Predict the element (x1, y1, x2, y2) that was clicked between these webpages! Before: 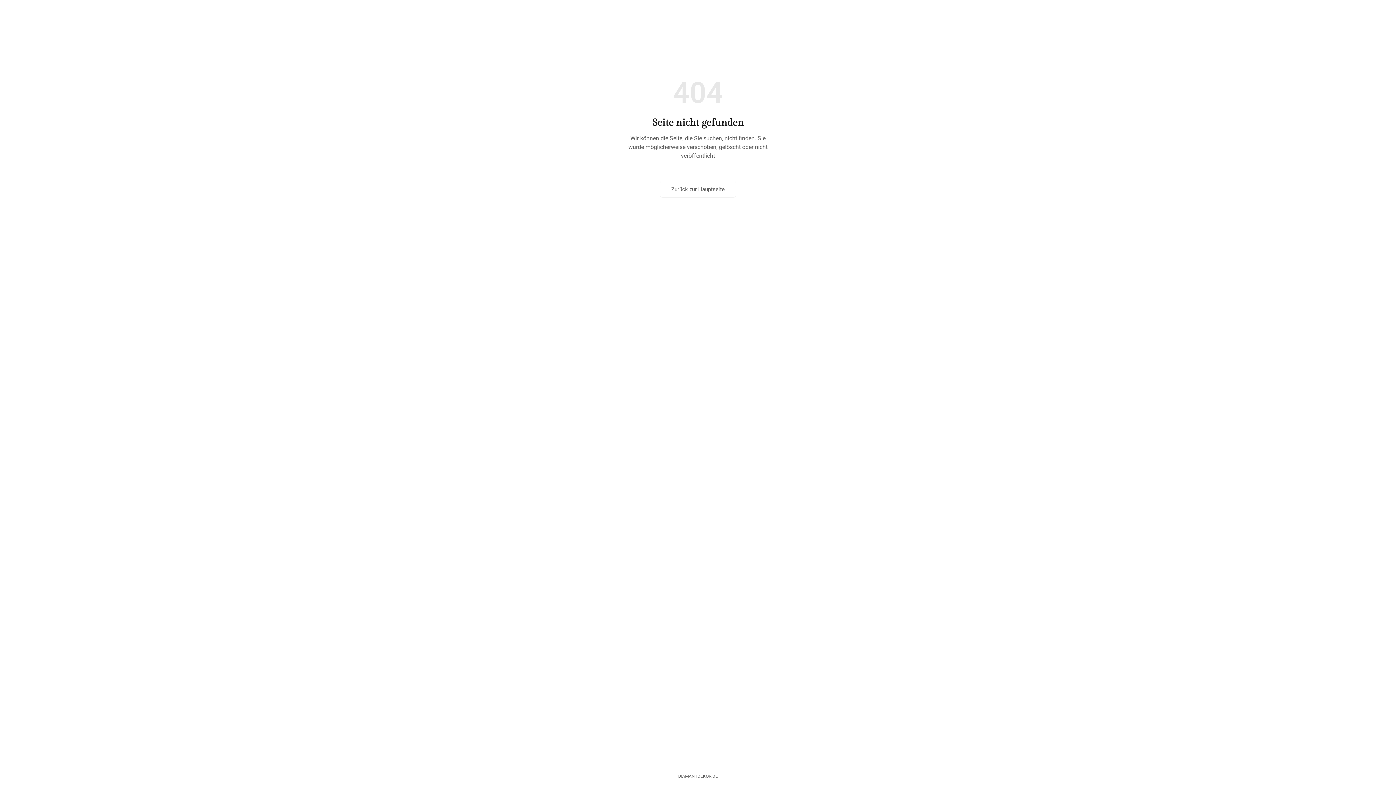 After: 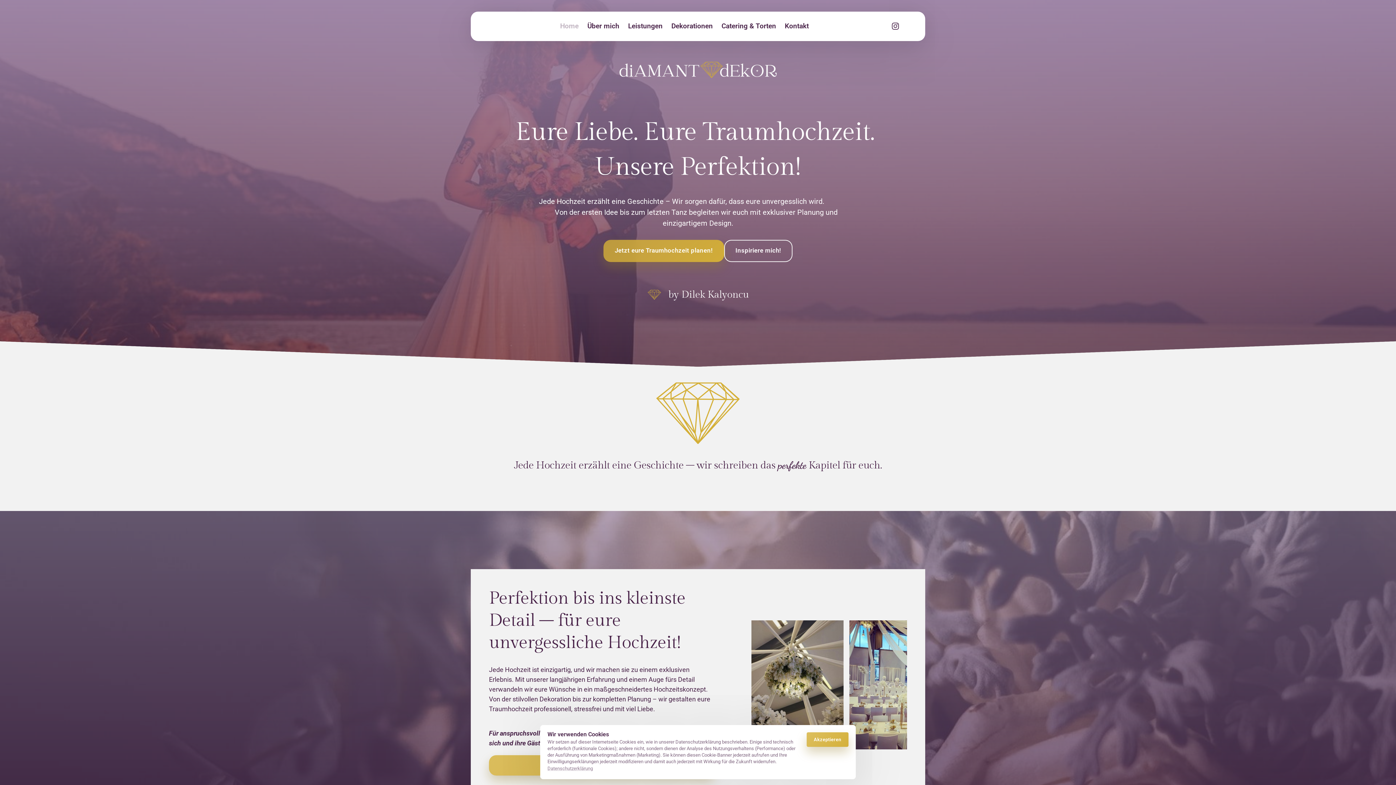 Action: label: Zurück zur Hauptseite bbox: (660, 180, 736, 197)